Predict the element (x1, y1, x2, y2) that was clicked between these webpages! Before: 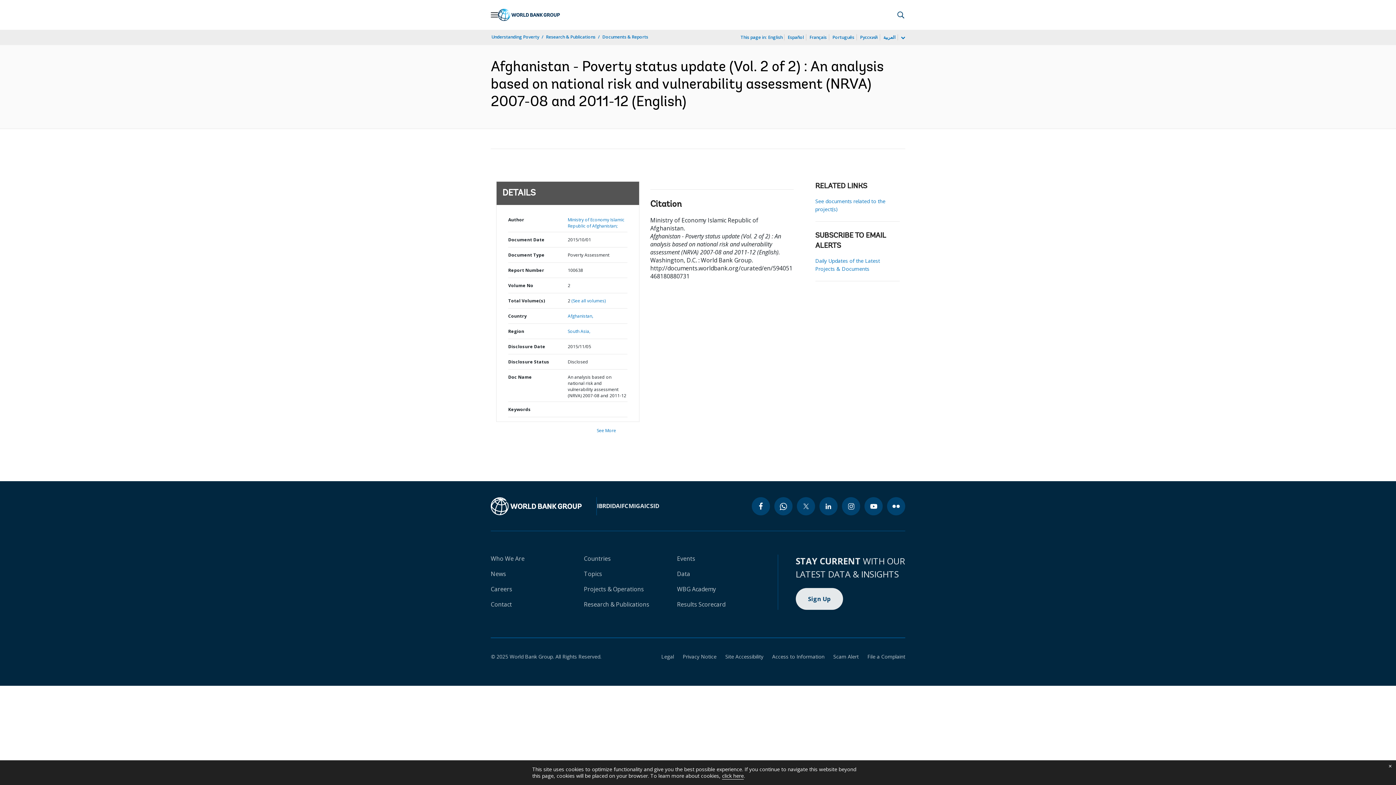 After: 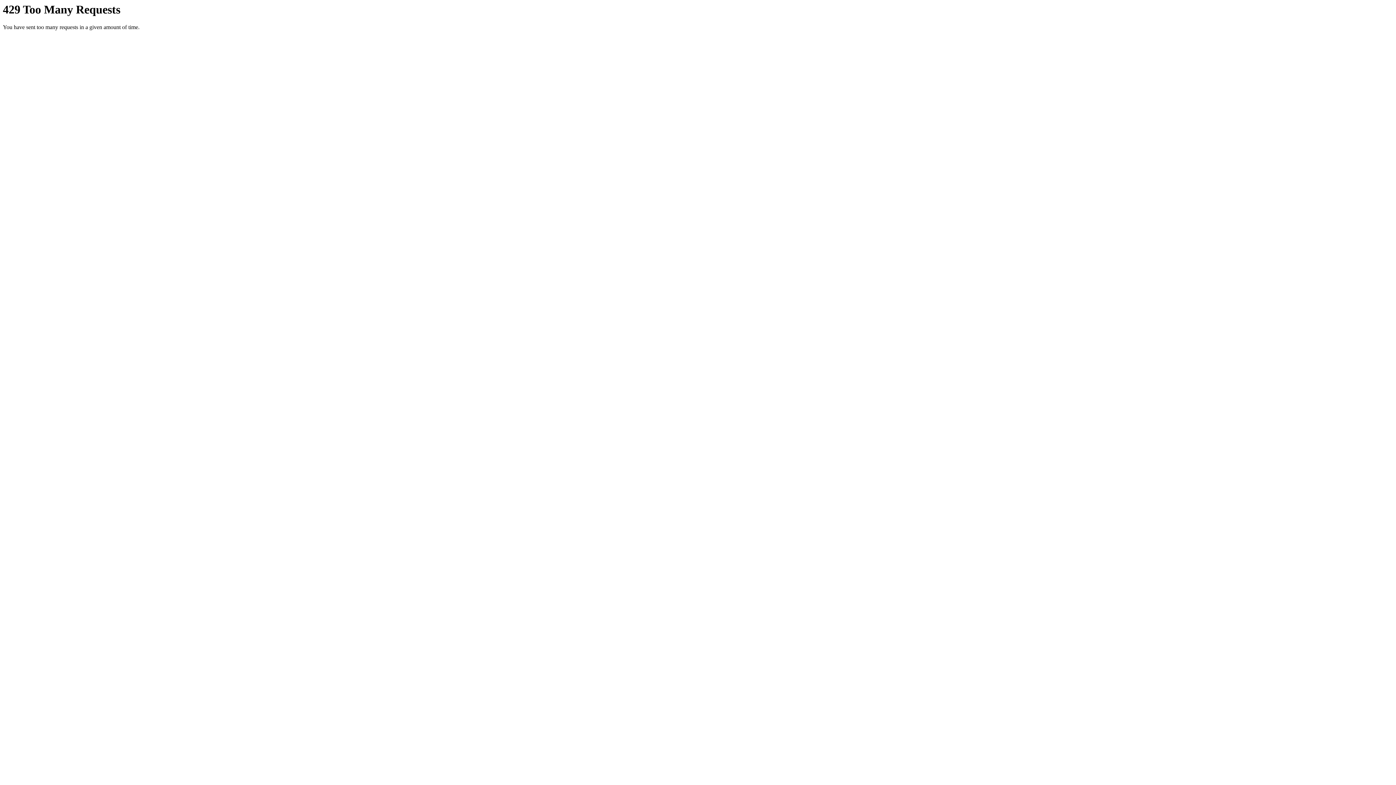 Action: label: flickr bbox: (887, 497, 905, 515)